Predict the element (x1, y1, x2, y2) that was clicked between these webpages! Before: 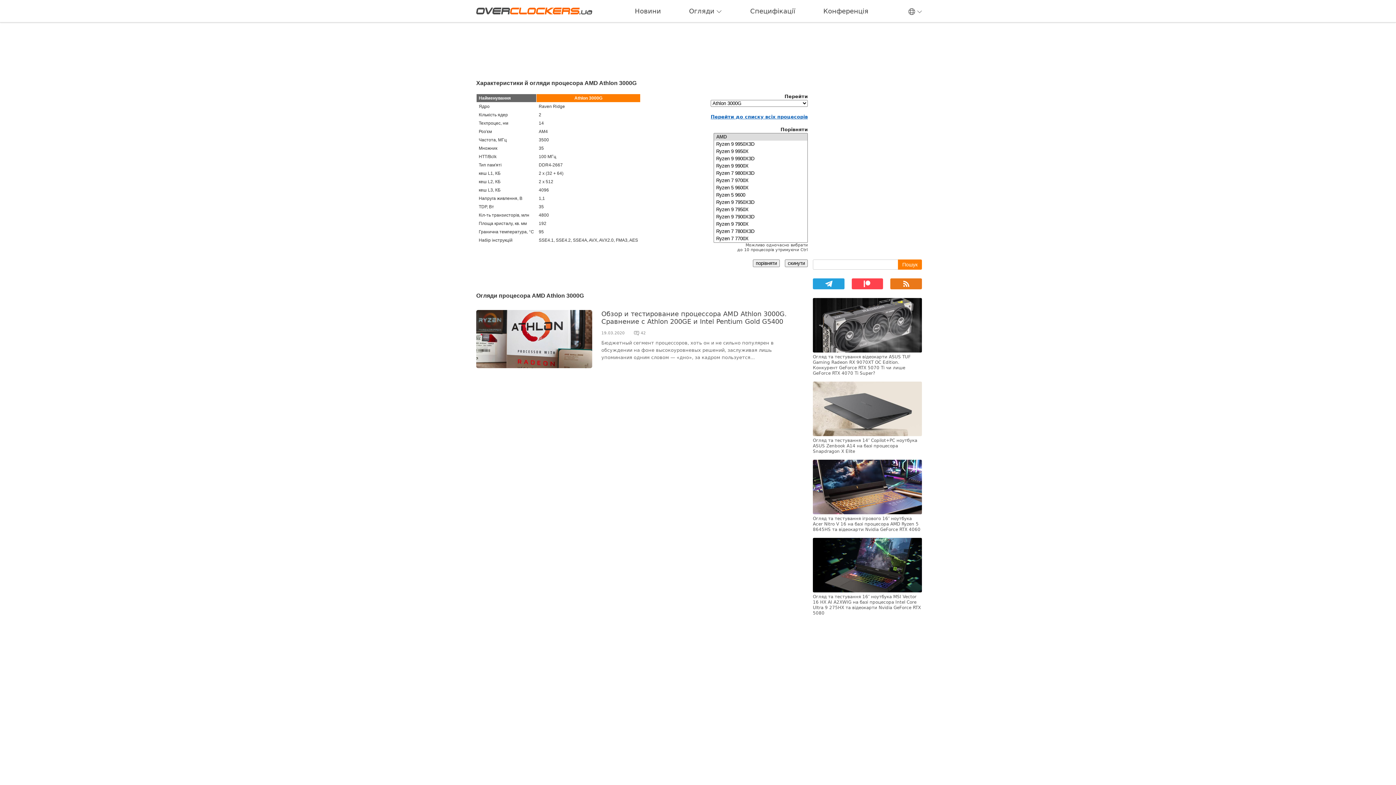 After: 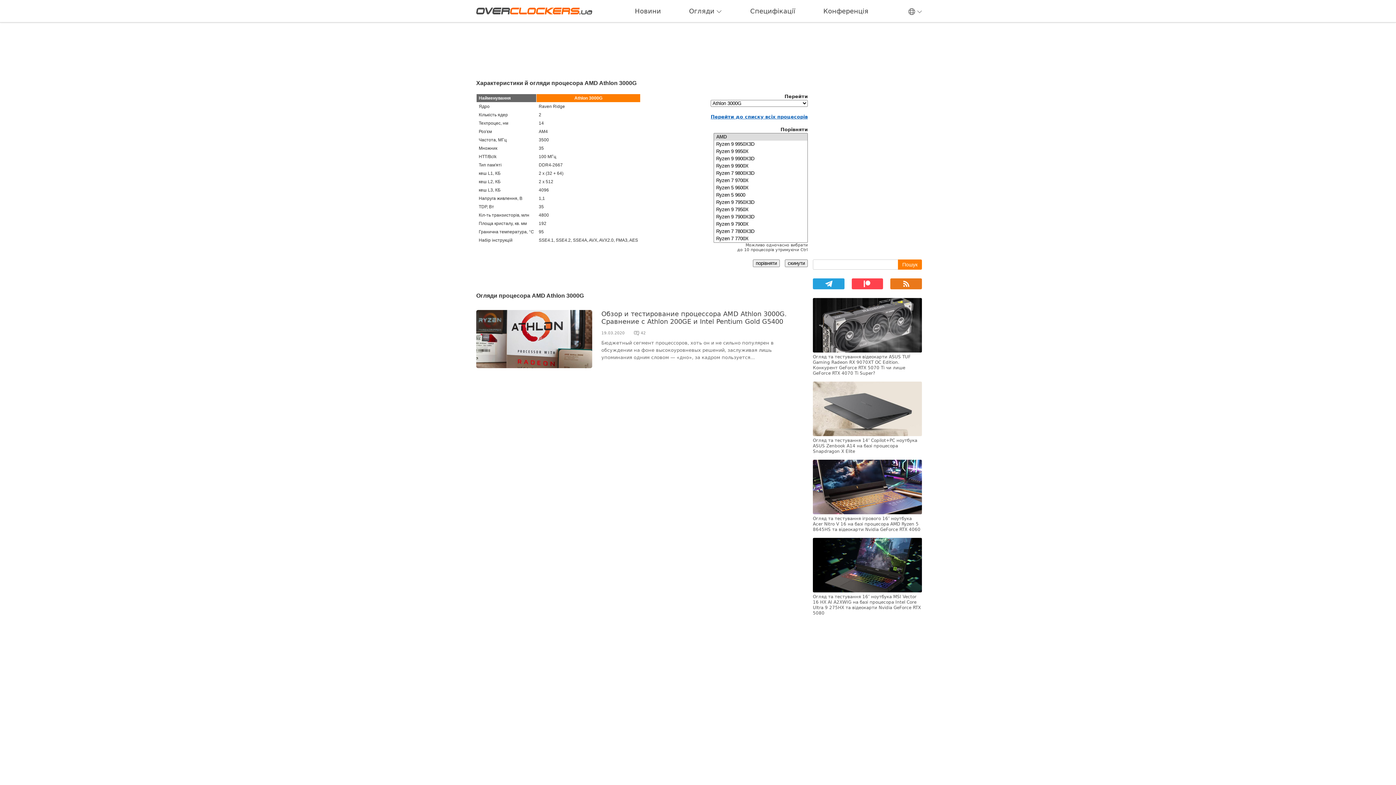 Action: bbox: (851, 278, 883, 289)